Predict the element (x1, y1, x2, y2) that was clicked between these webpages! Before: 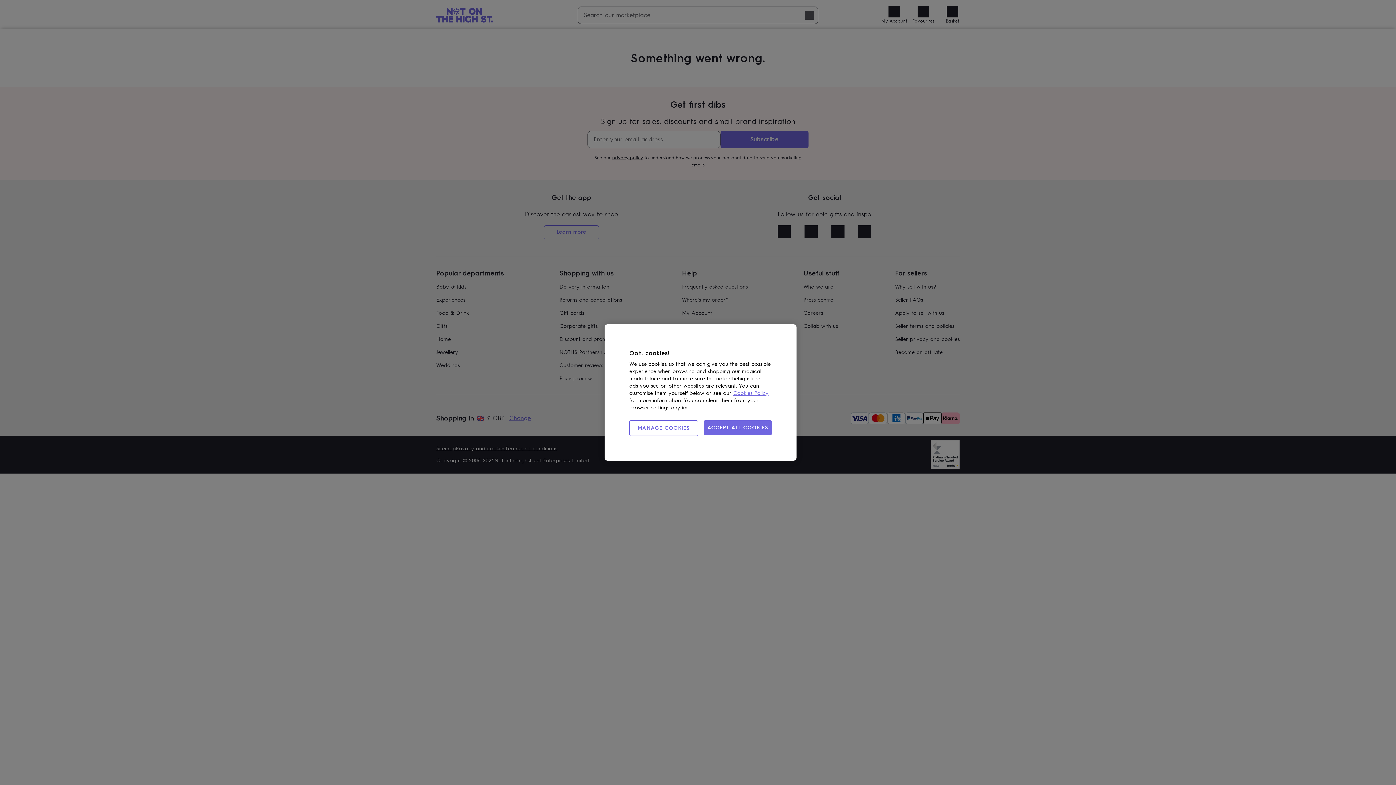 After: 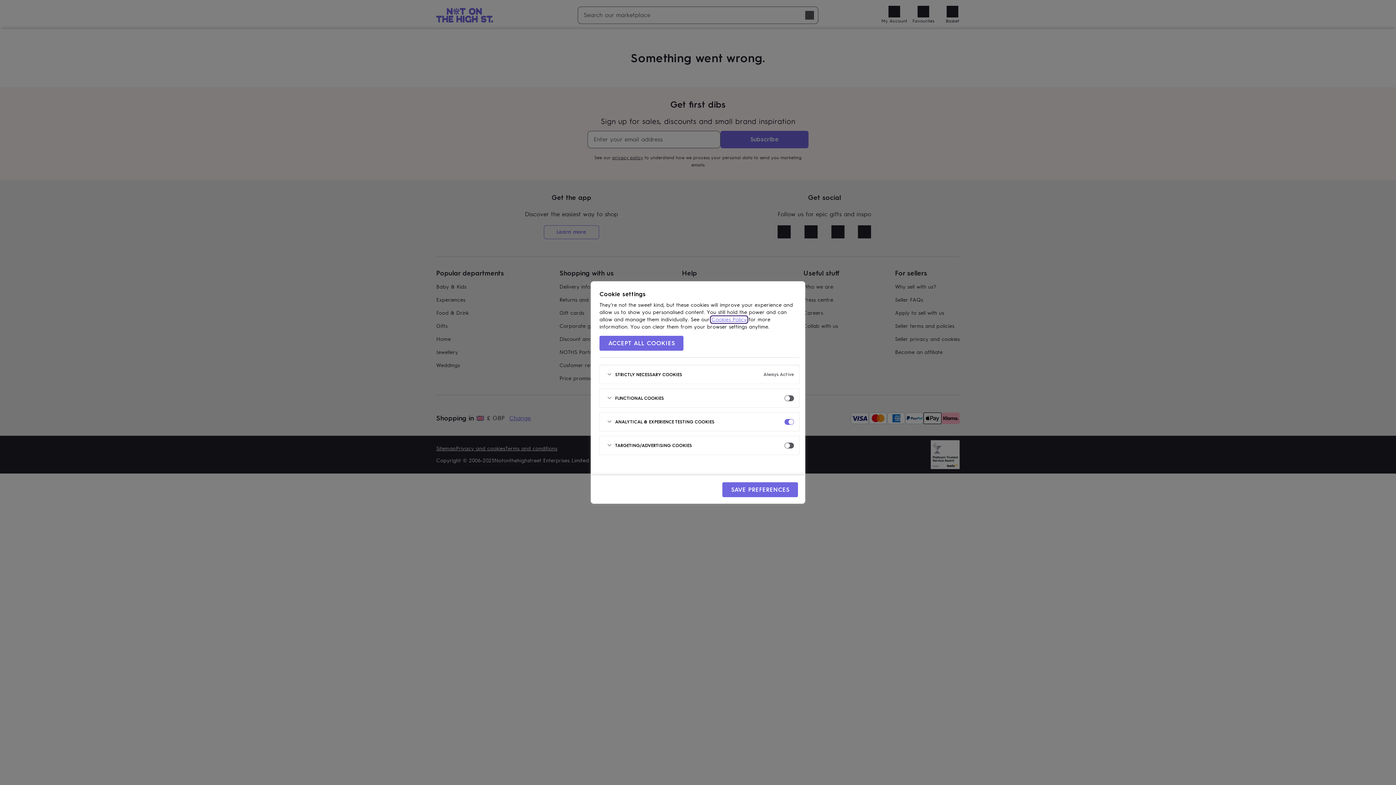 Action: label: MANAGE COOKIES bbox: (629, 420, 698, 436)